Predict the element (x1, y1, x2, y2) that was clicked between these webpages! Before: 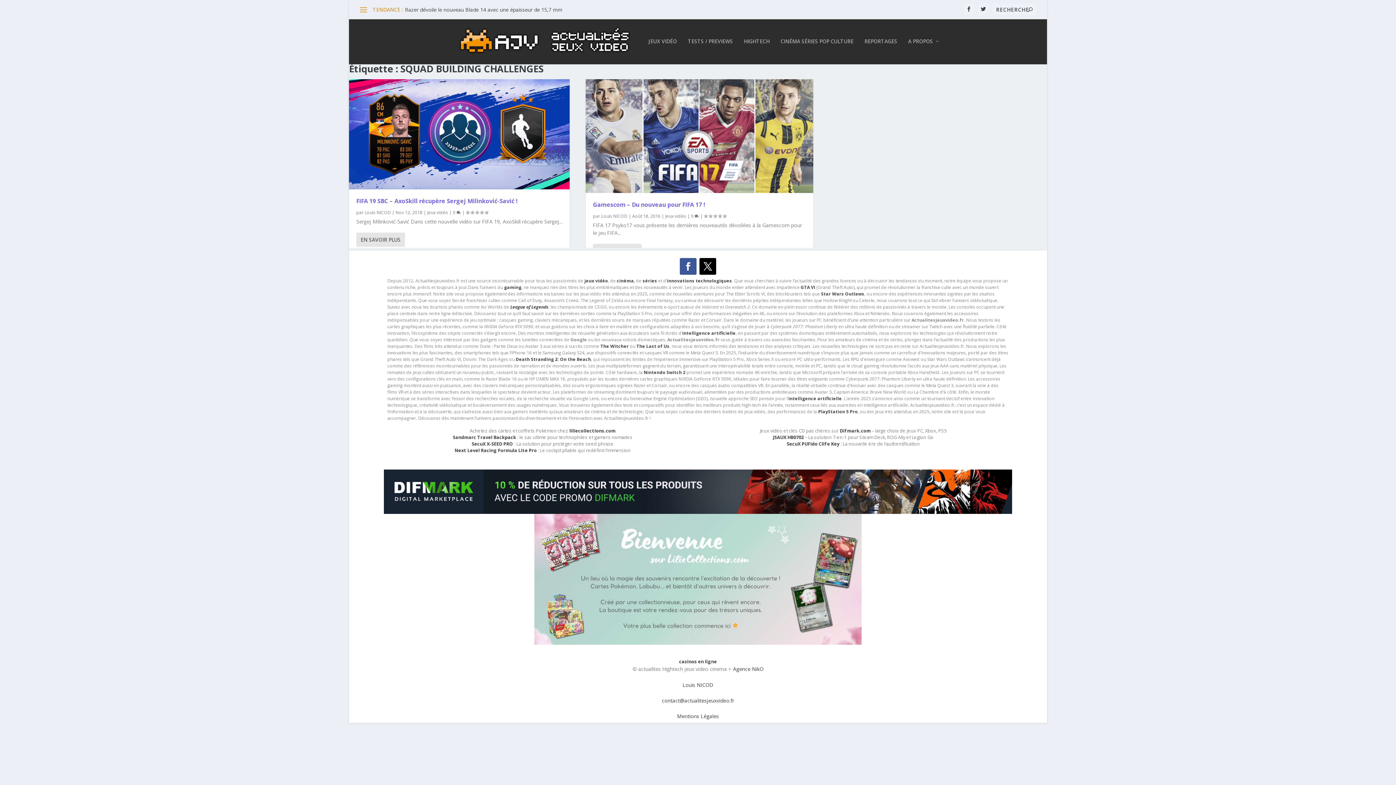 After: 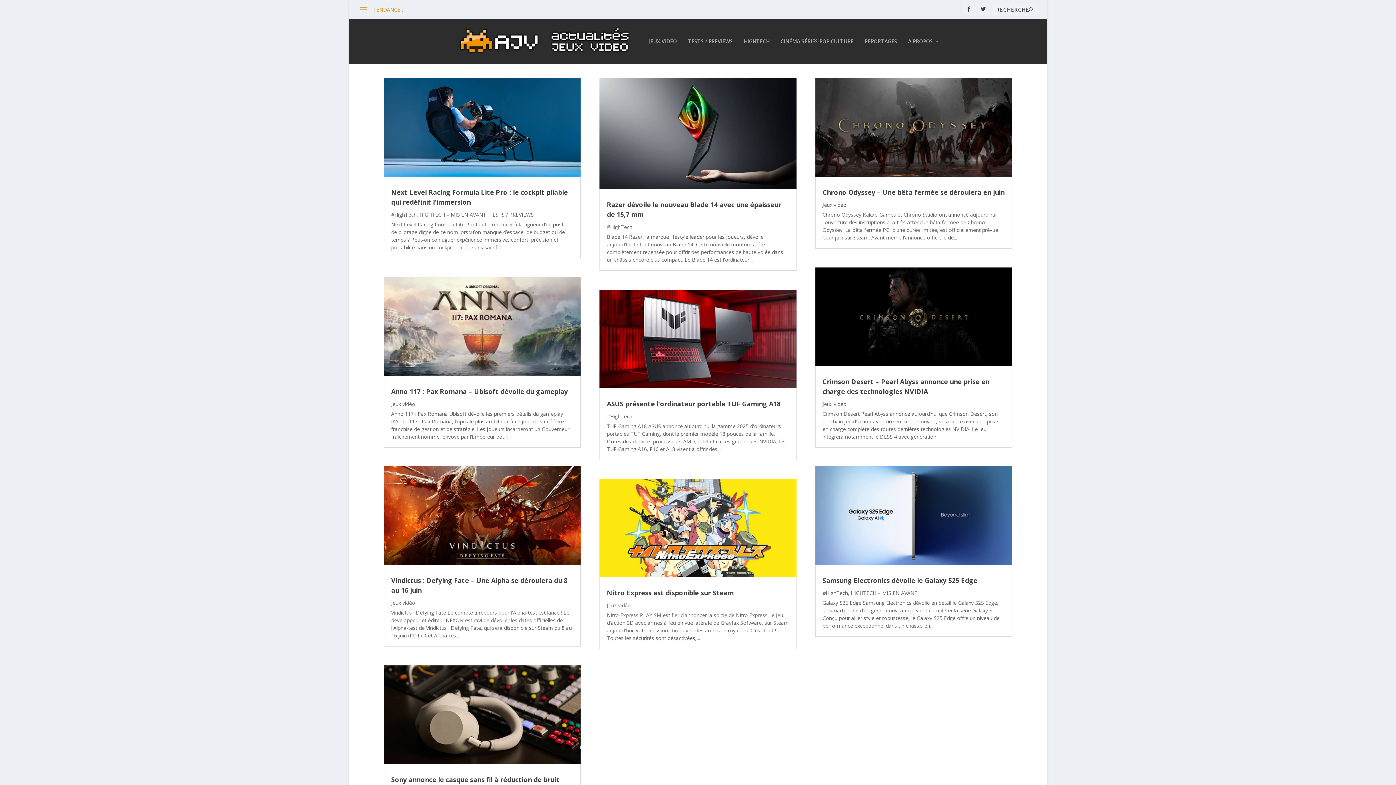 Action: bbox: (1028, 6, 1032, 13)